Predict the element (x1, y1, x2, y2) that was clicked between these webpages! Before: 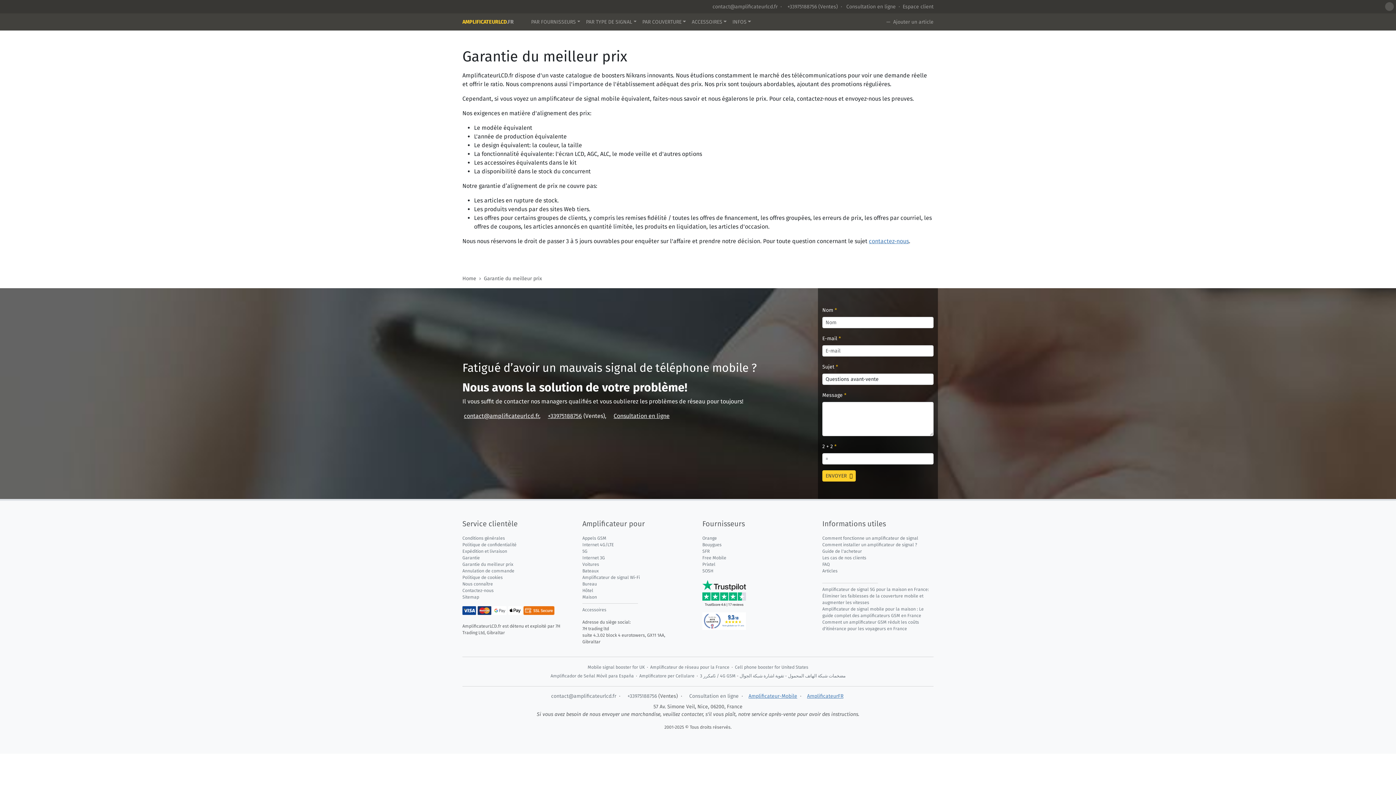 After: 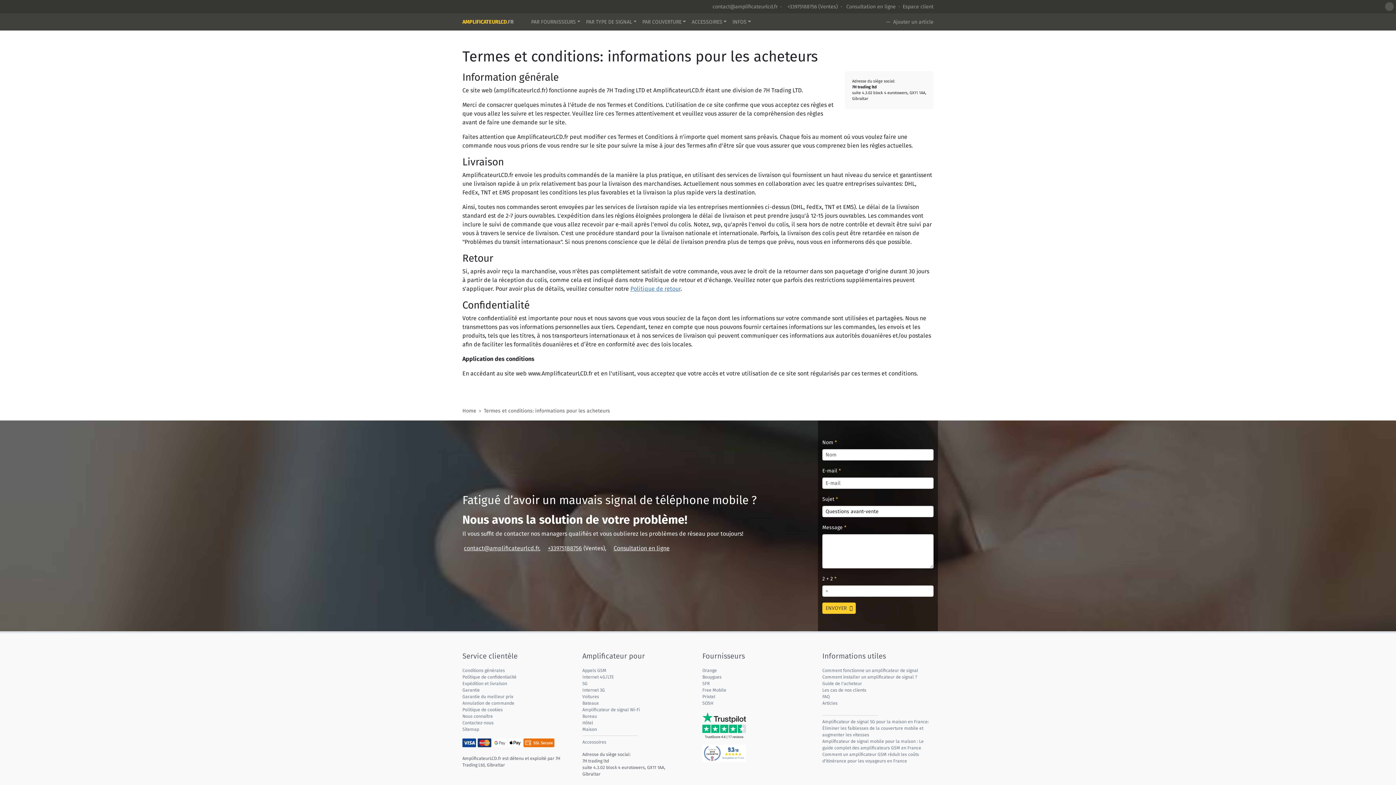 Action: bbox: (462, 536, 505, 541) label: Conditions générales